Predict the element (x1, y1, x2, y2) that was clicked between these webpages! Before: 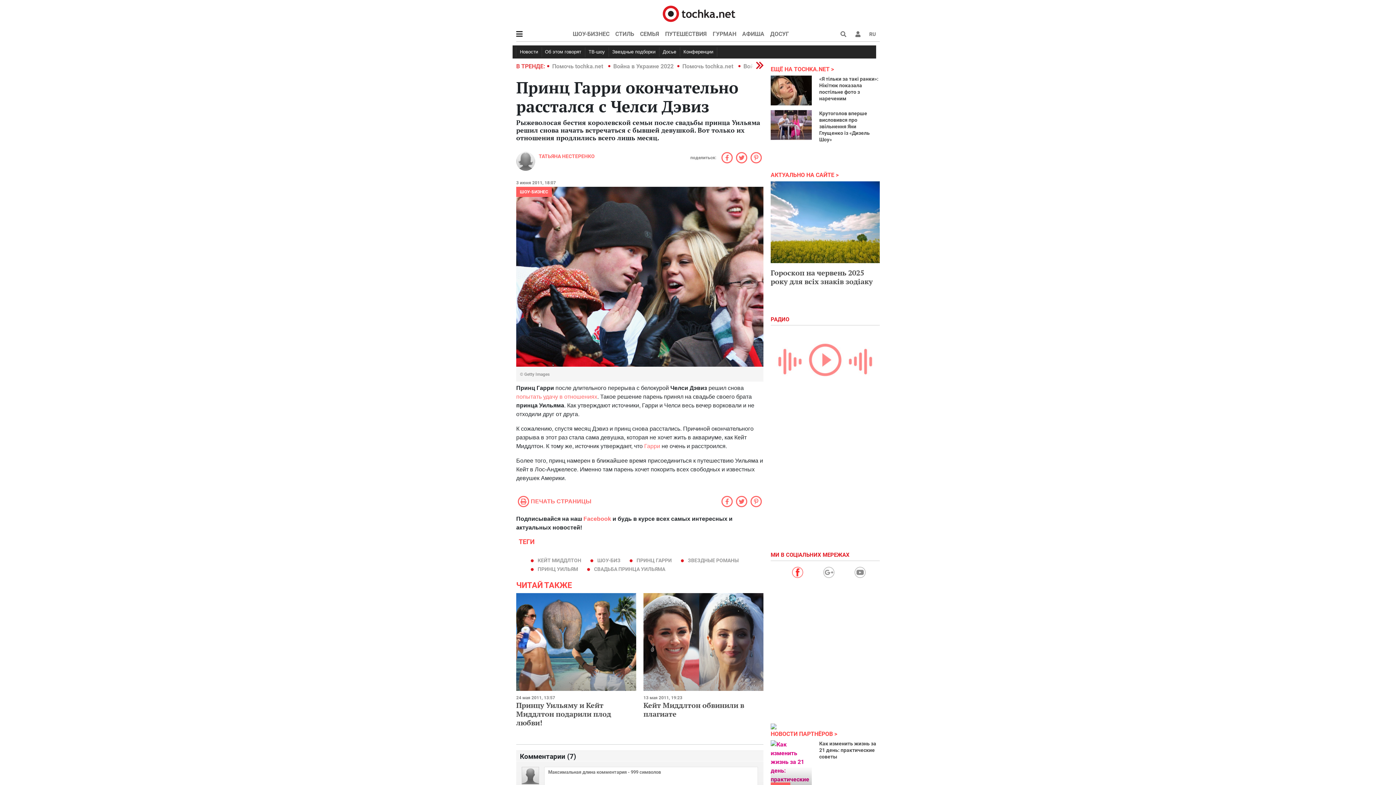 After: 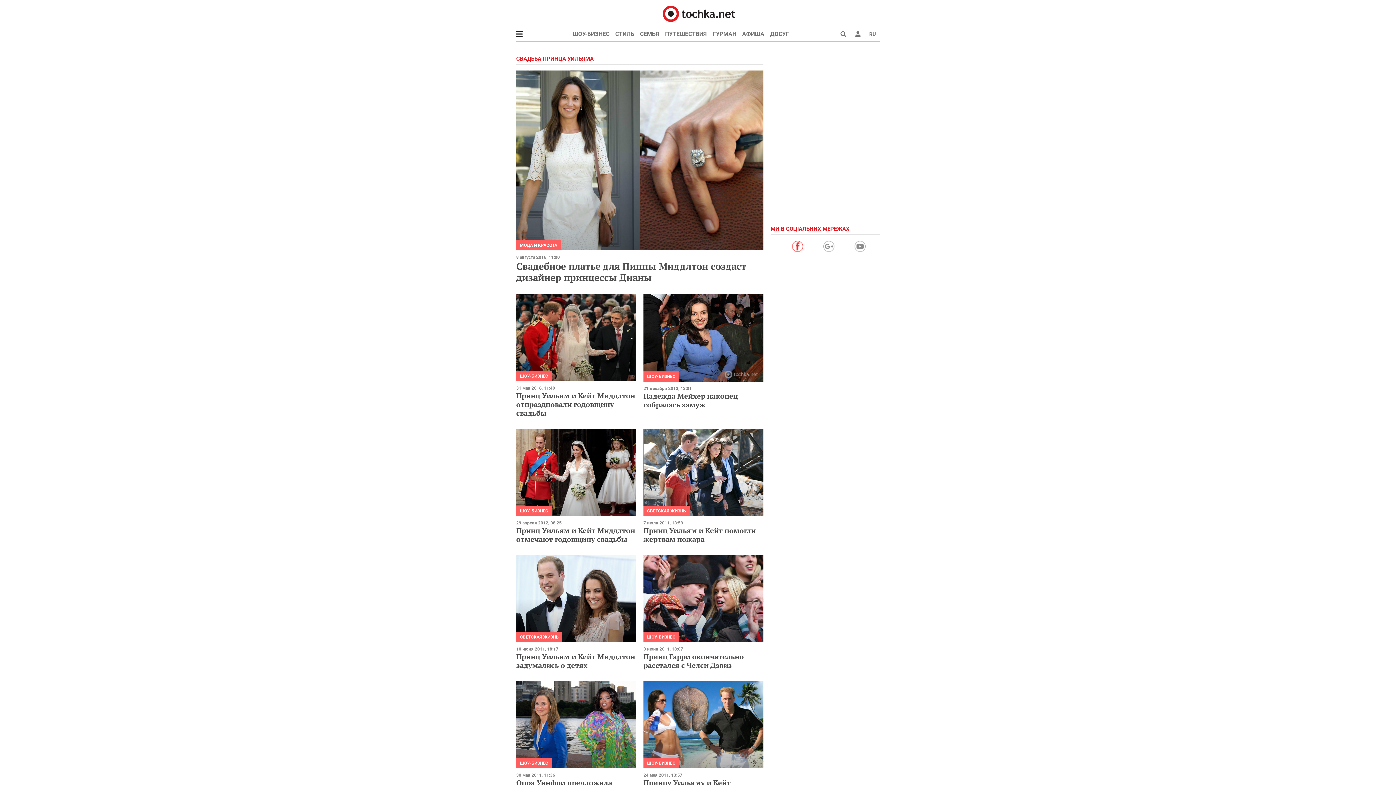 Action: label: СВАДЬБА ПРИНЦА УИЛЬЯМА bbox: (594, 566, 665, 572)